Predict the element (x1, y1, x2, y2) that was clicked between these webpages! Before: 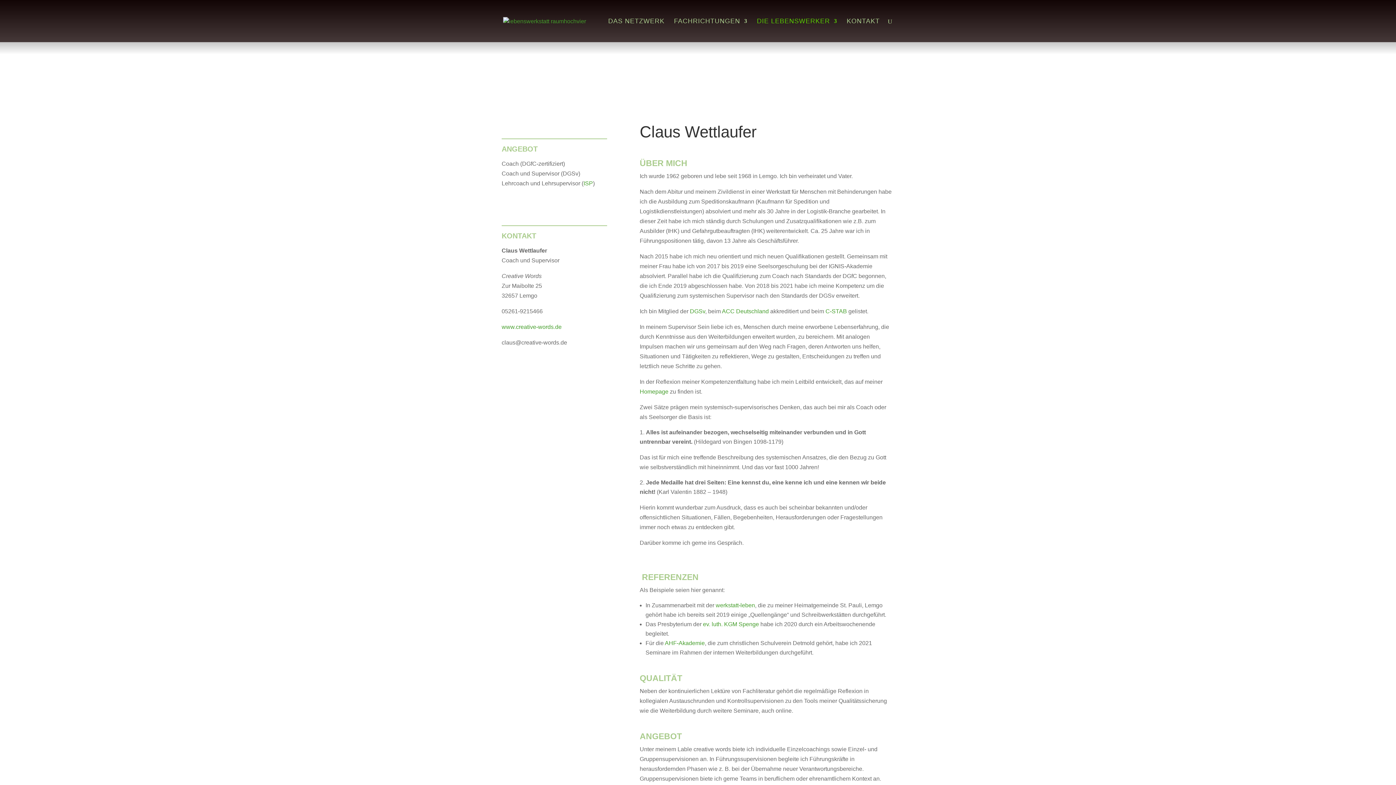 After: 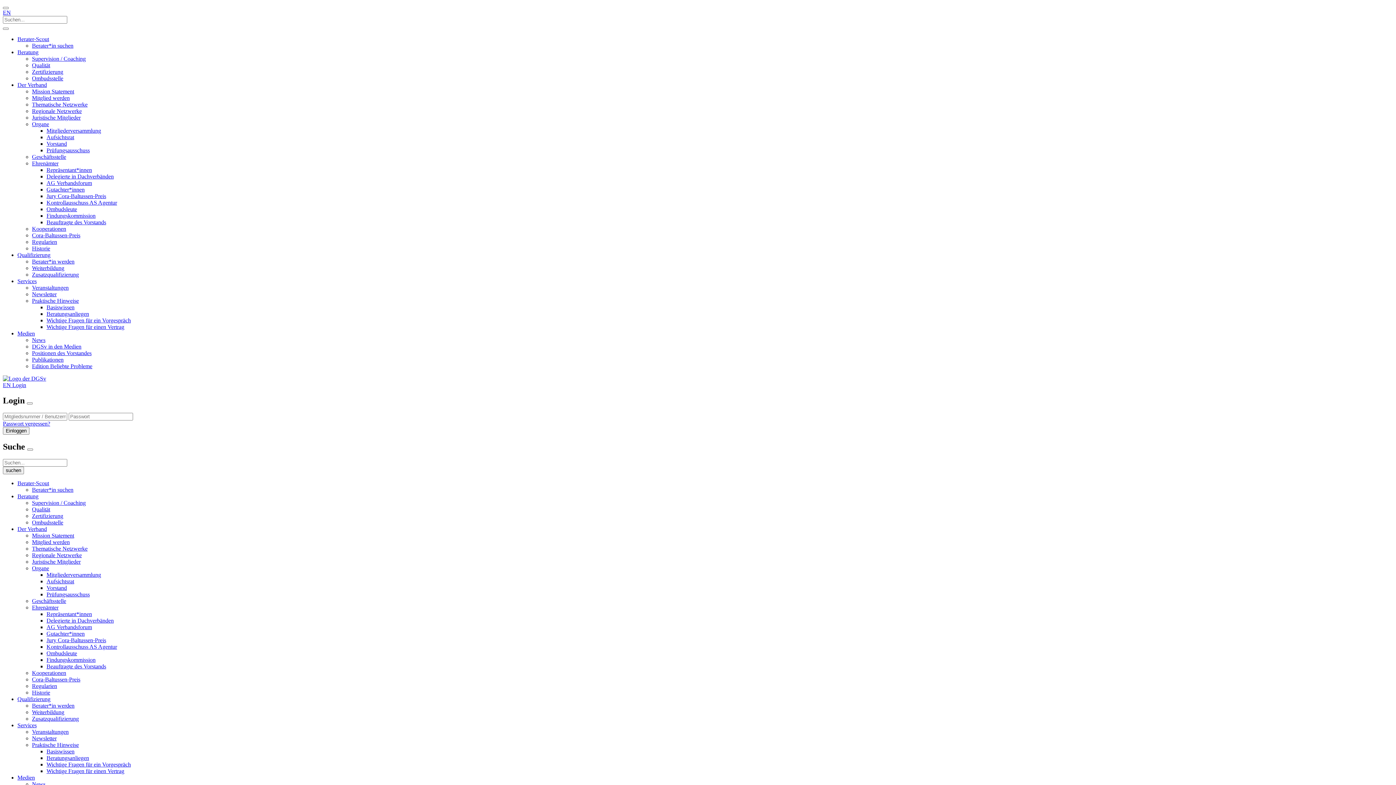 Action: bbox: (690, 308, 705, 314) label: DGSv